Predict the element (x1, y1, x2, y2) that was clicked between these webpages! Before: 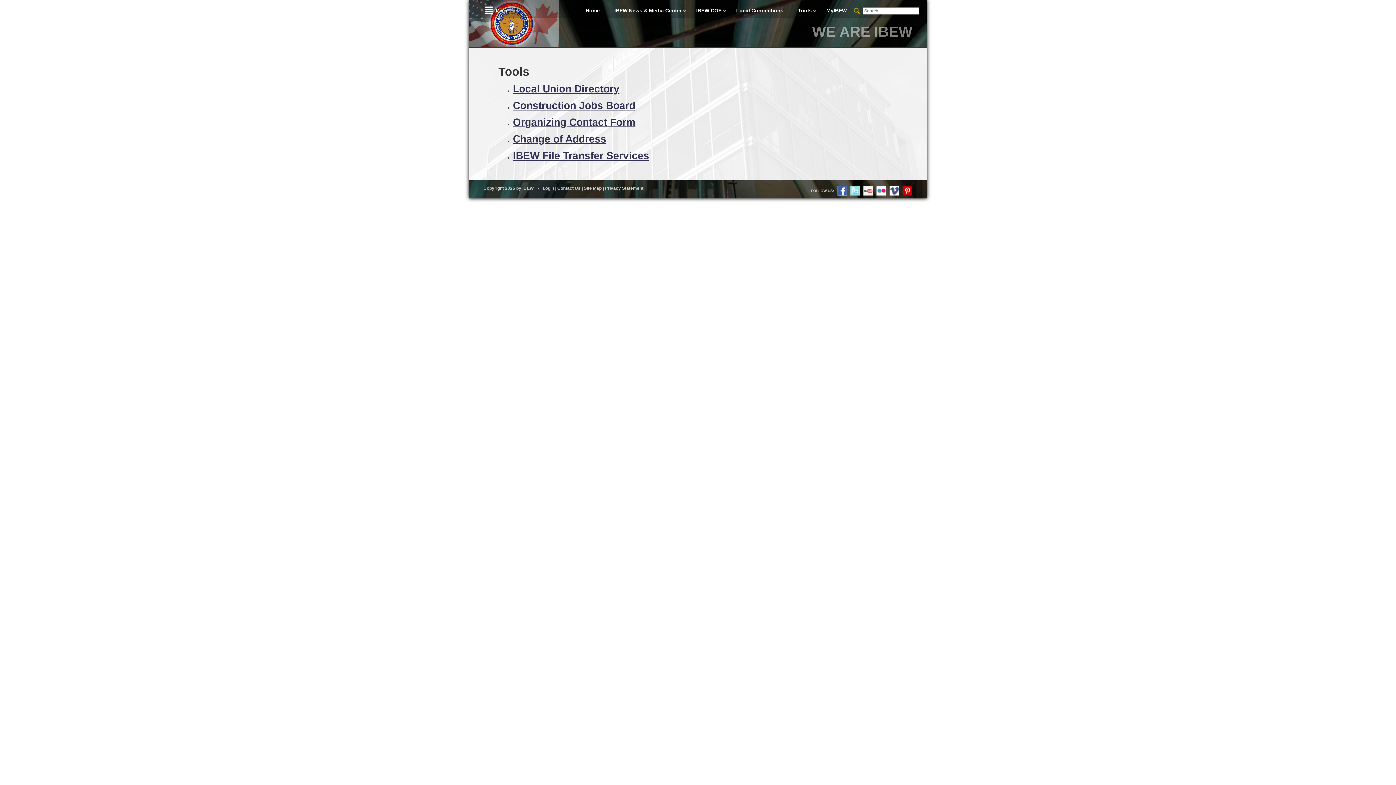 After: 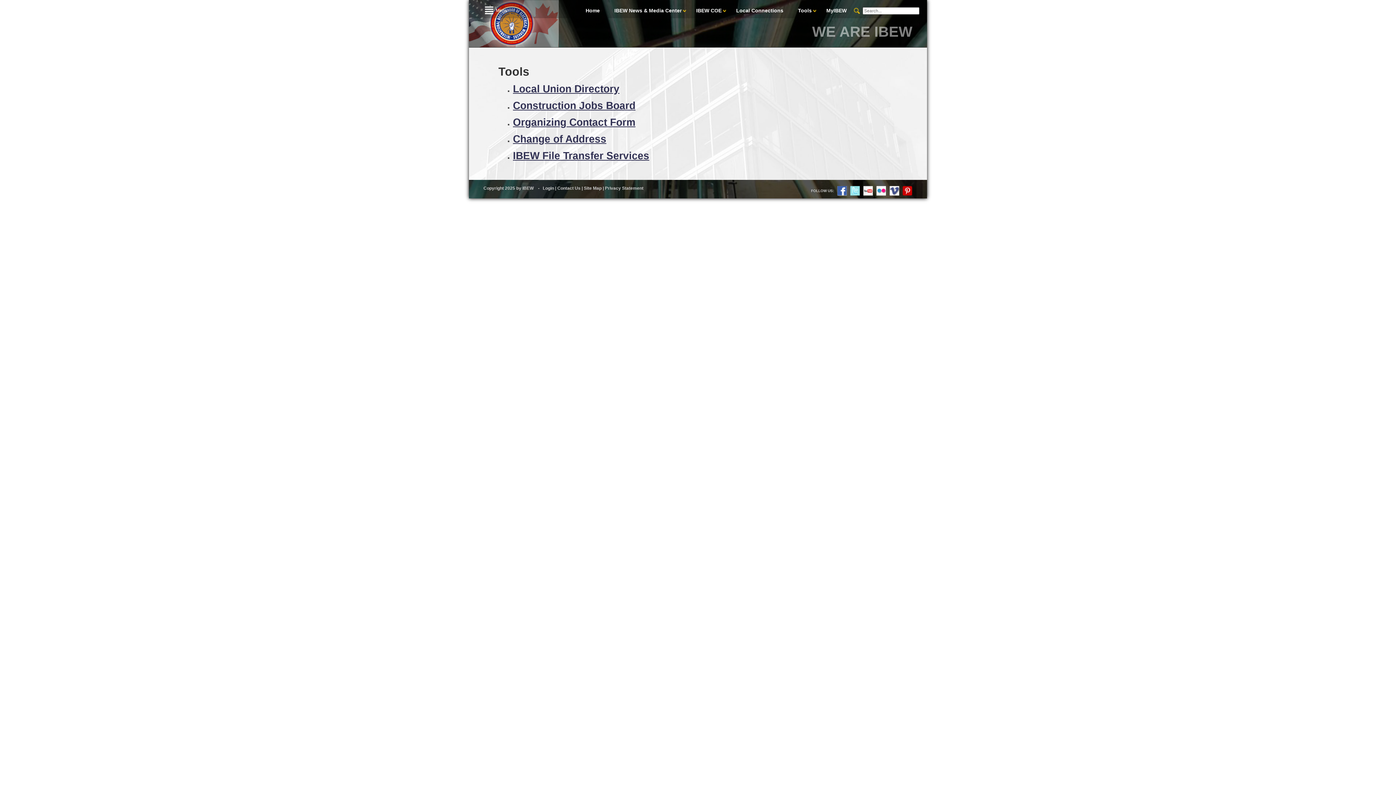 Action: bbox: (874, 188, 886, 193)